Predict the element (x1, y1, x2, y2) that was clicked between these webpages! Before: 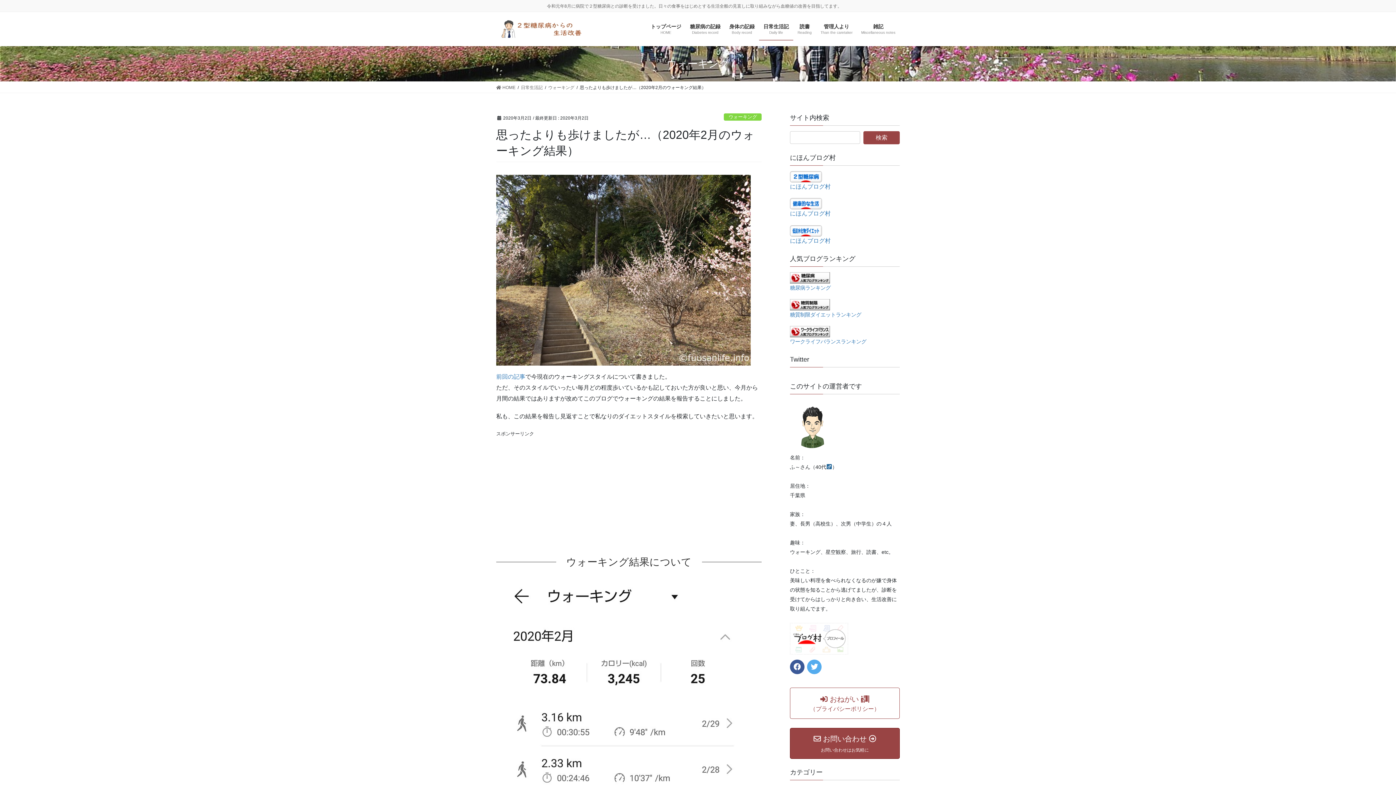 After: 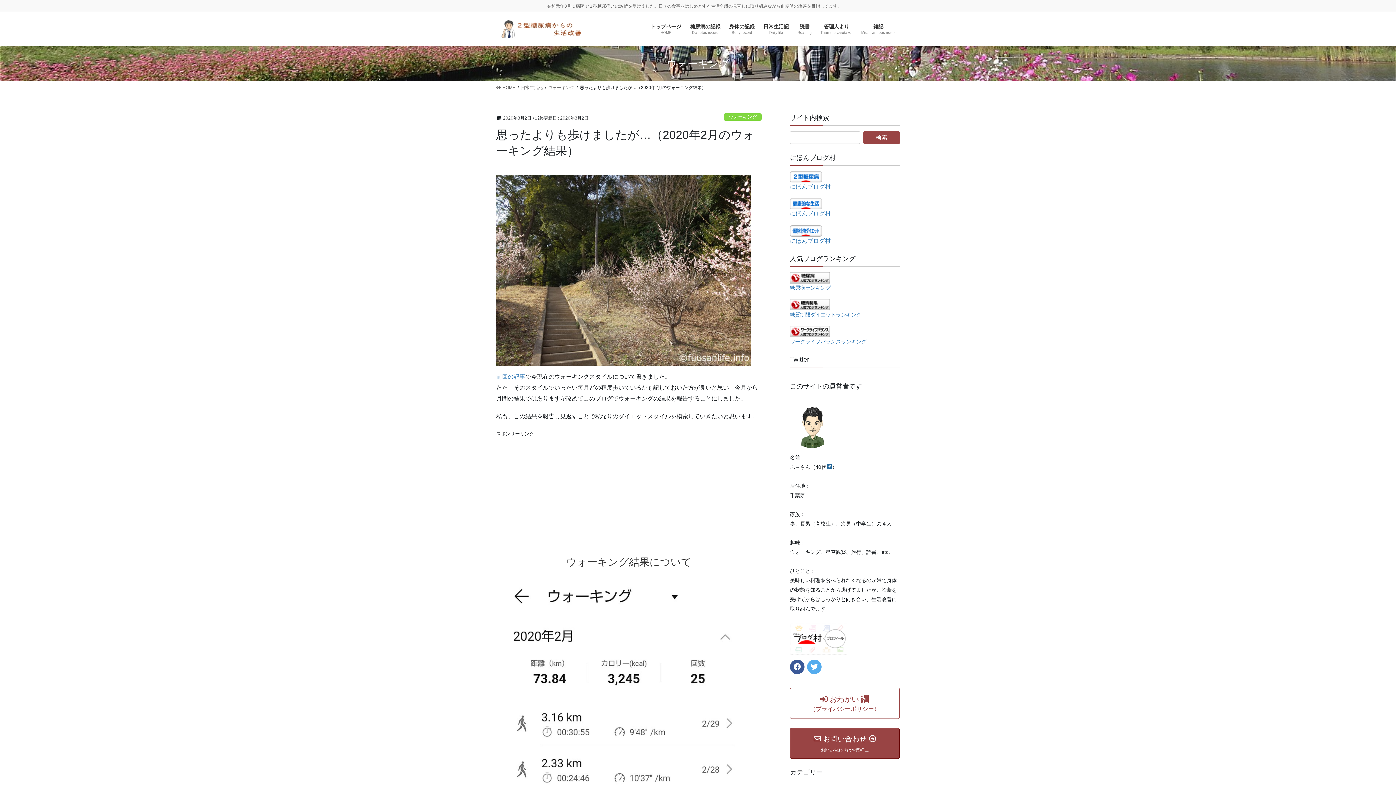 Action: bbox: (790, 227, 822, 233)